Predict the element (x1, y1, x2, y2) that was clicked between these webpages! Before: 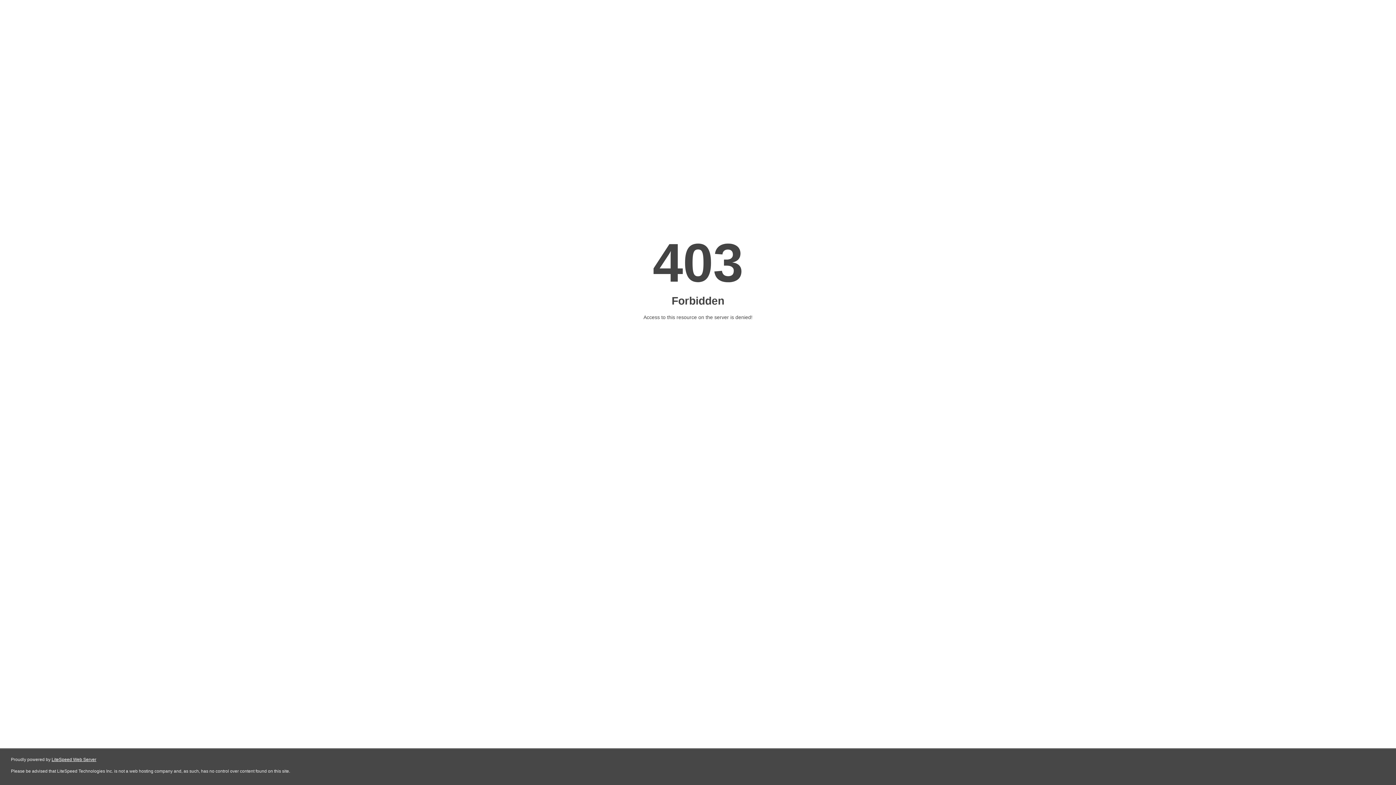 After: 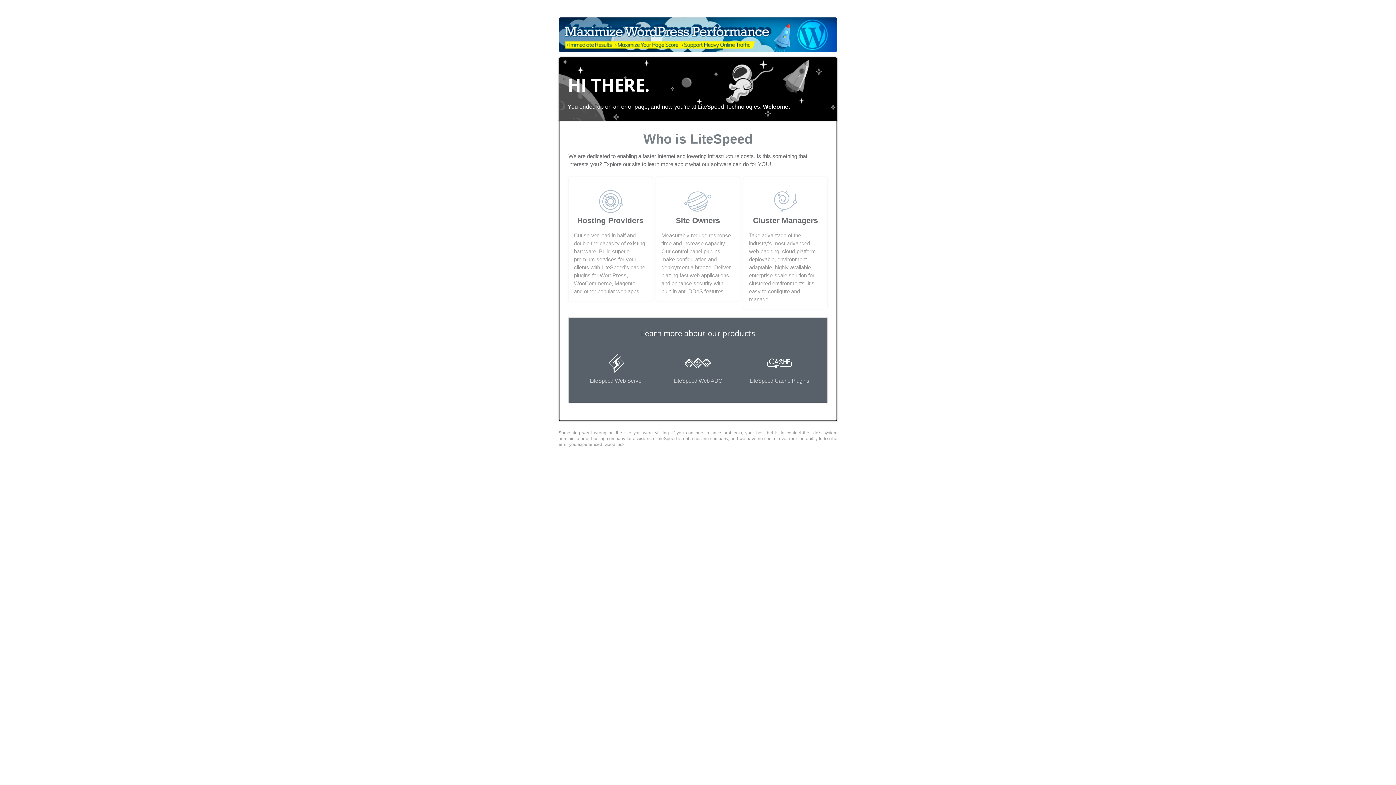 Action: label: LiteSpeed Web Server bbox: (51, 757, 96, 762)